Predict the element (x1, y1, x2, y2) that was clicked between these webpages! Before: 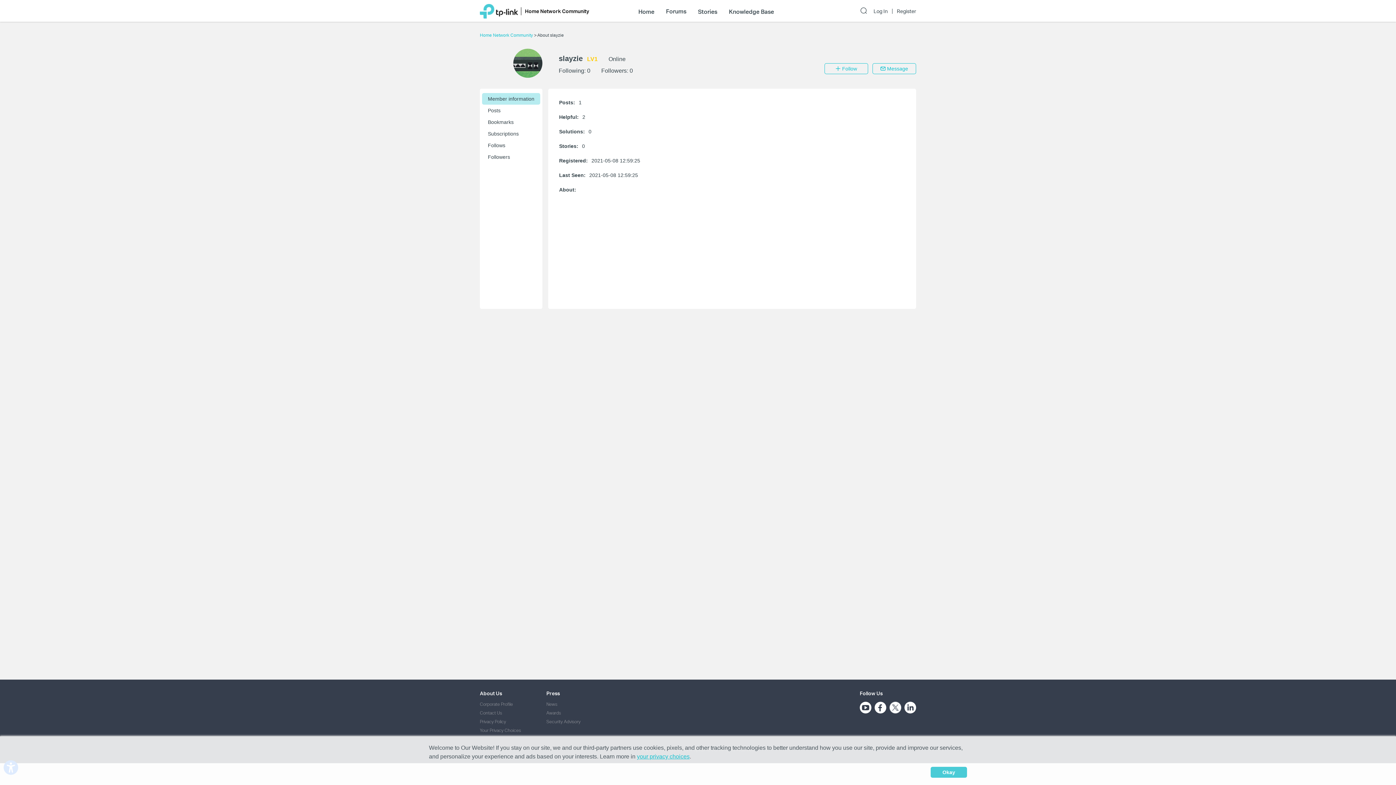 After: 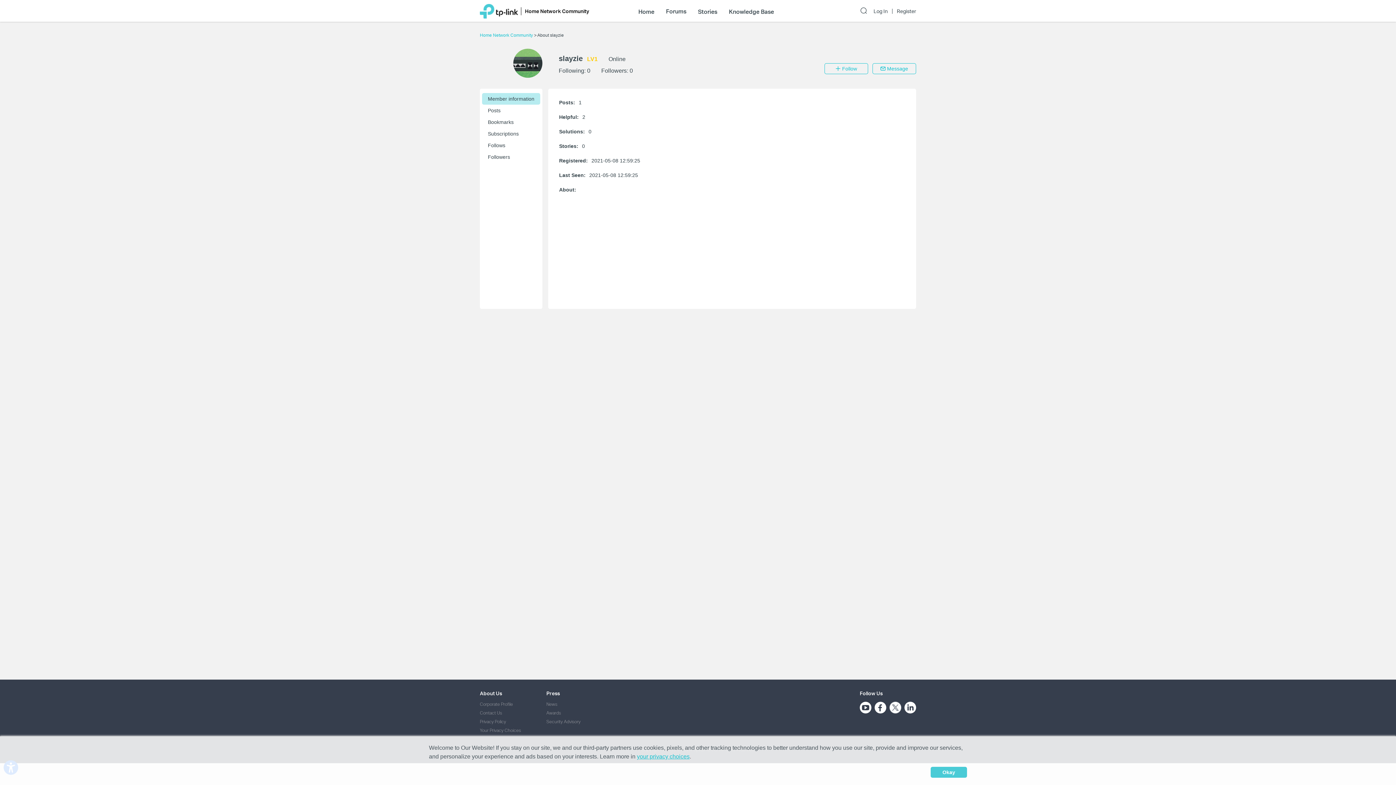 Action: bbox: (480, 7, 518, 13)